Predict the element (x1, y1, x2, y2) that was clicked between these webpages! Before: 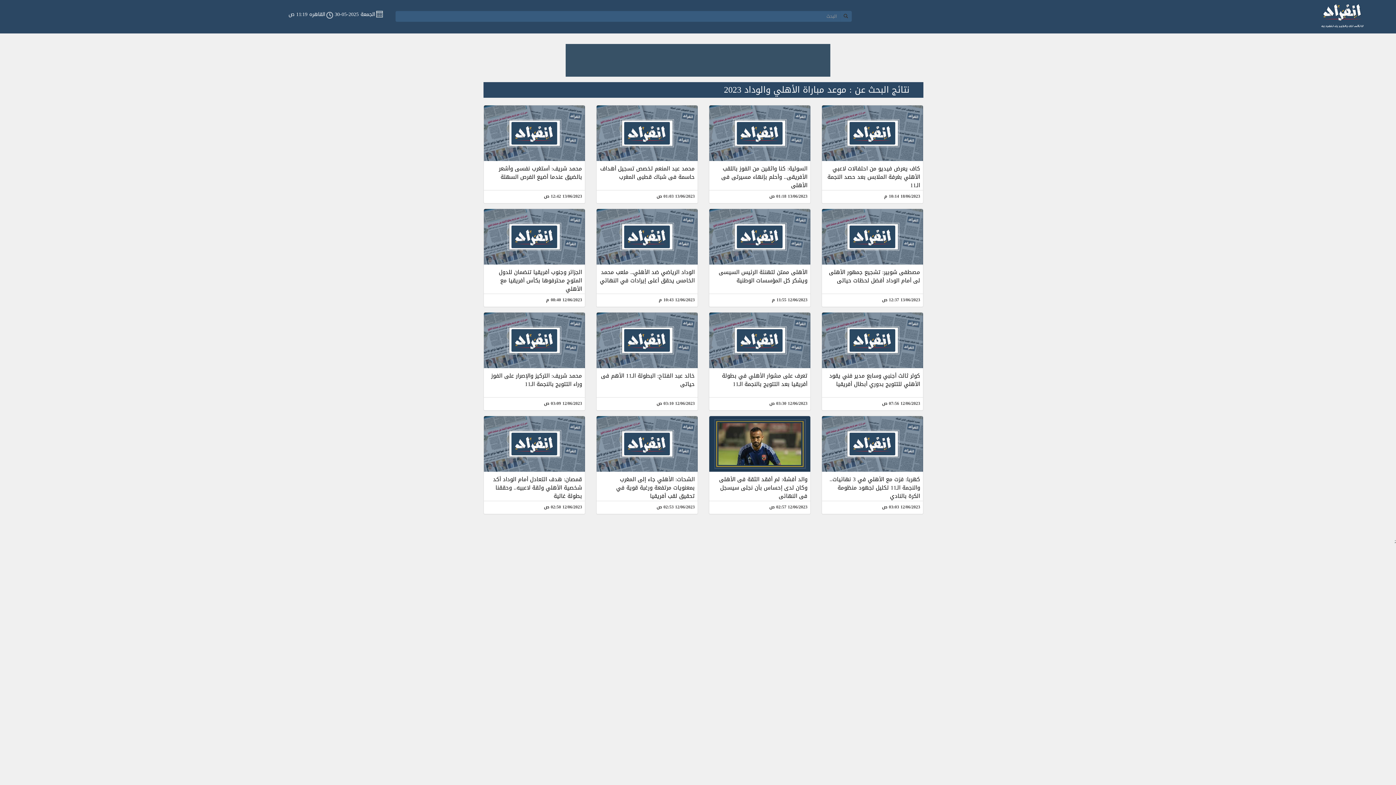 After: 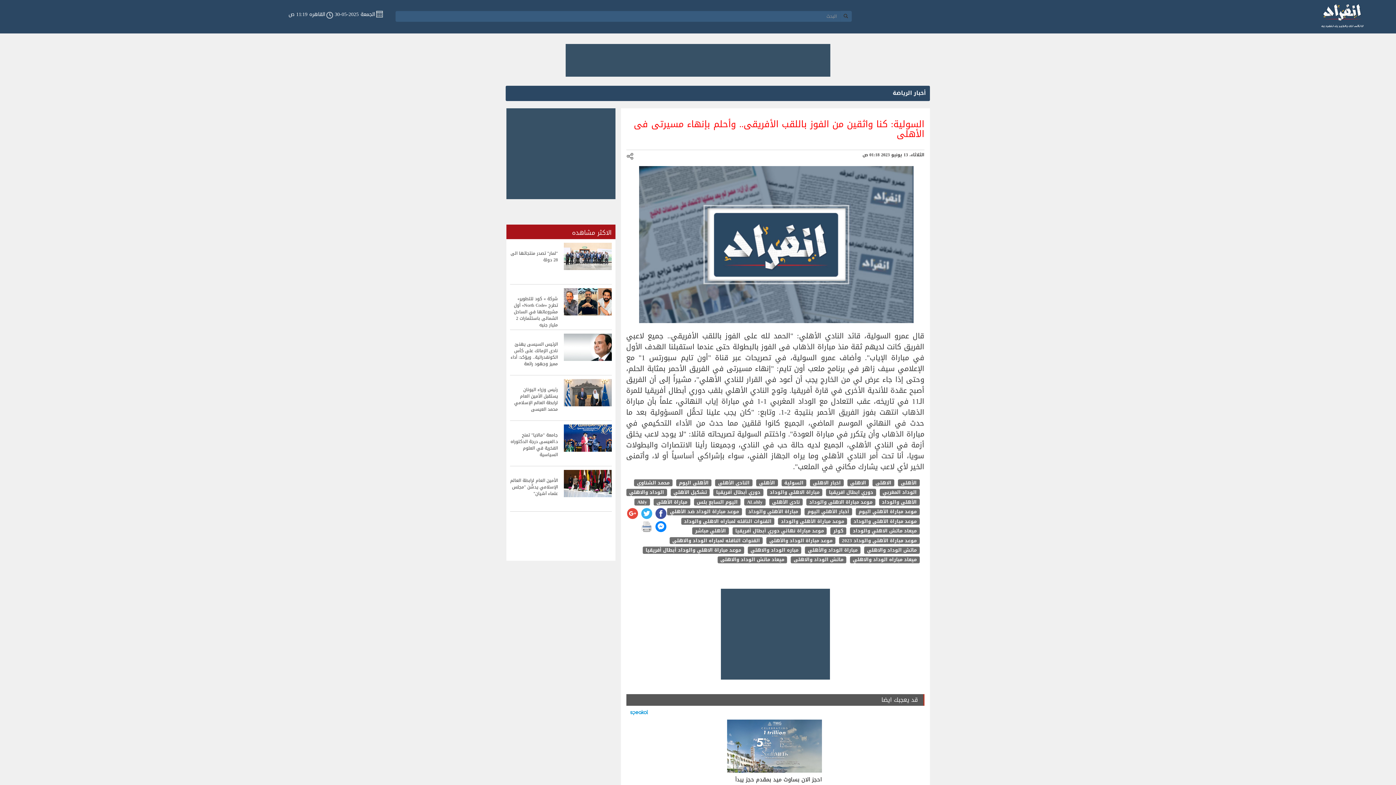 Action: bbox: (709, 105, 810, 161)